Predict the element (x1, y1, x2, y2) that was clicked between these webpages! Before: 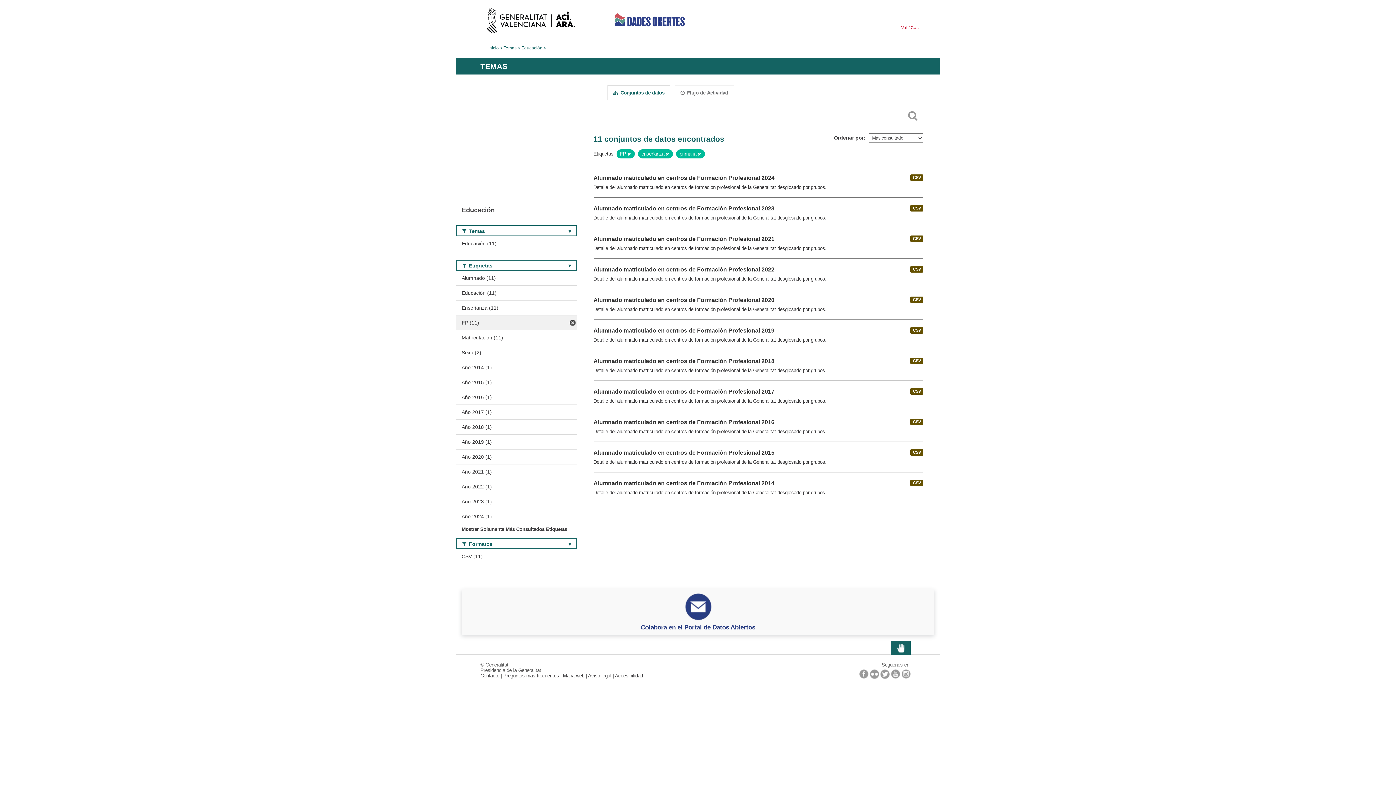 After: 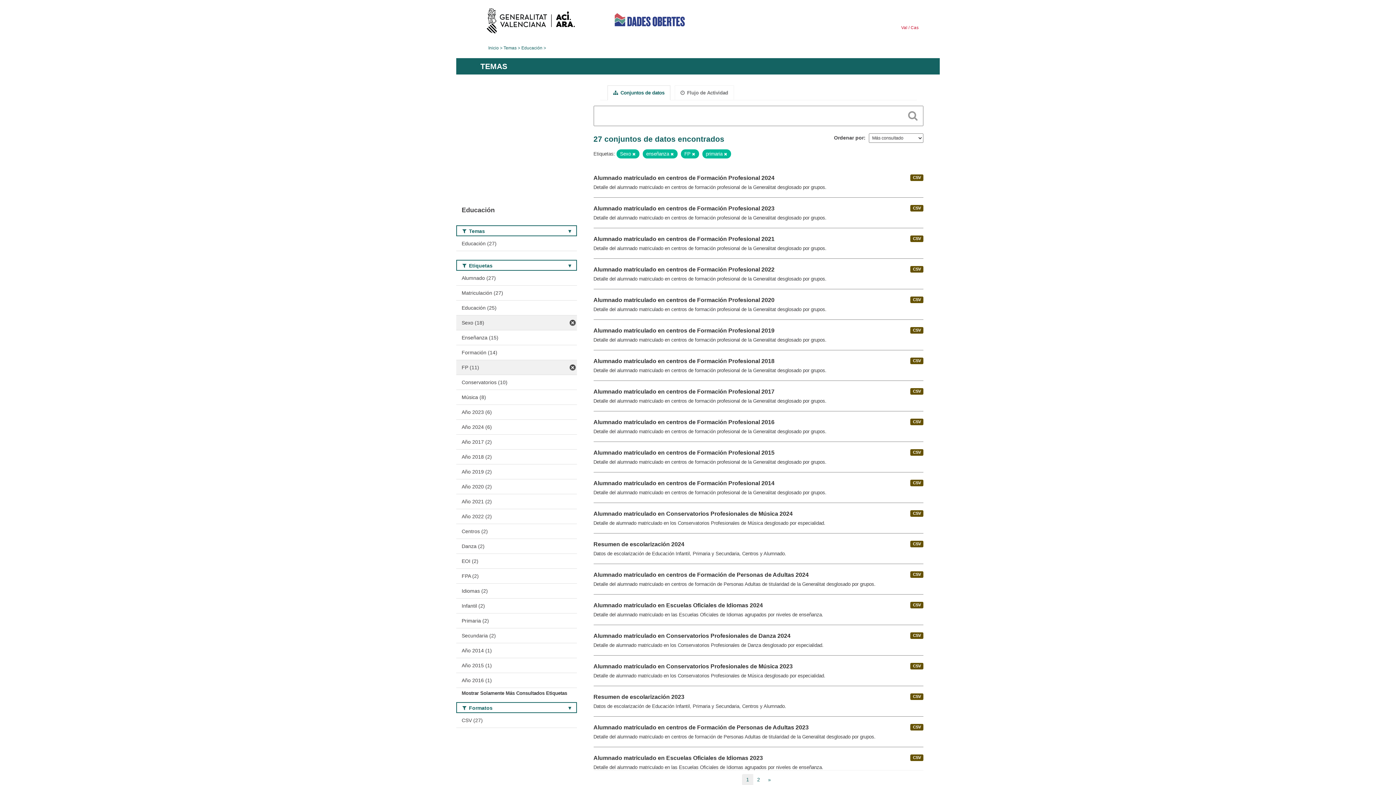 Action: bbox: (456, 345, 576, 359) label: Sexo (2)